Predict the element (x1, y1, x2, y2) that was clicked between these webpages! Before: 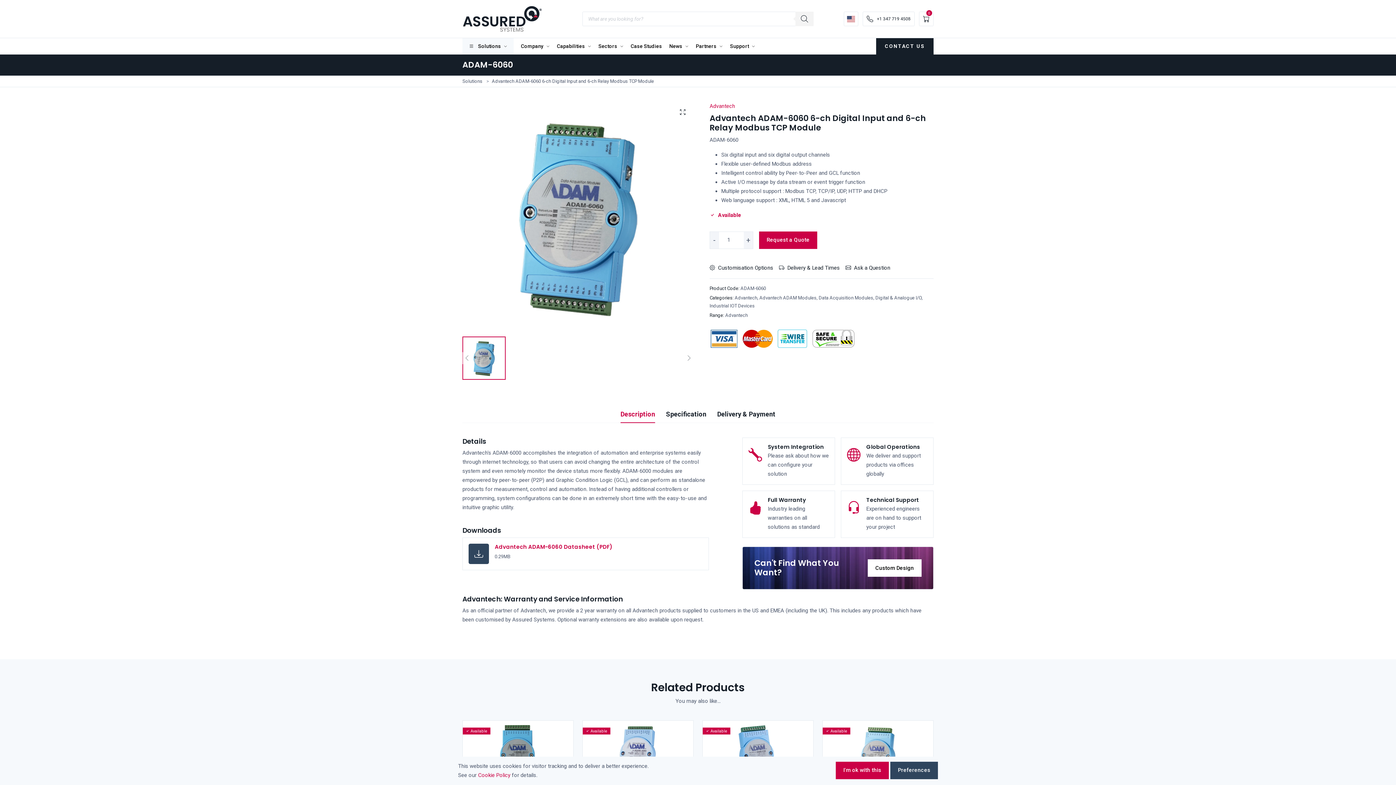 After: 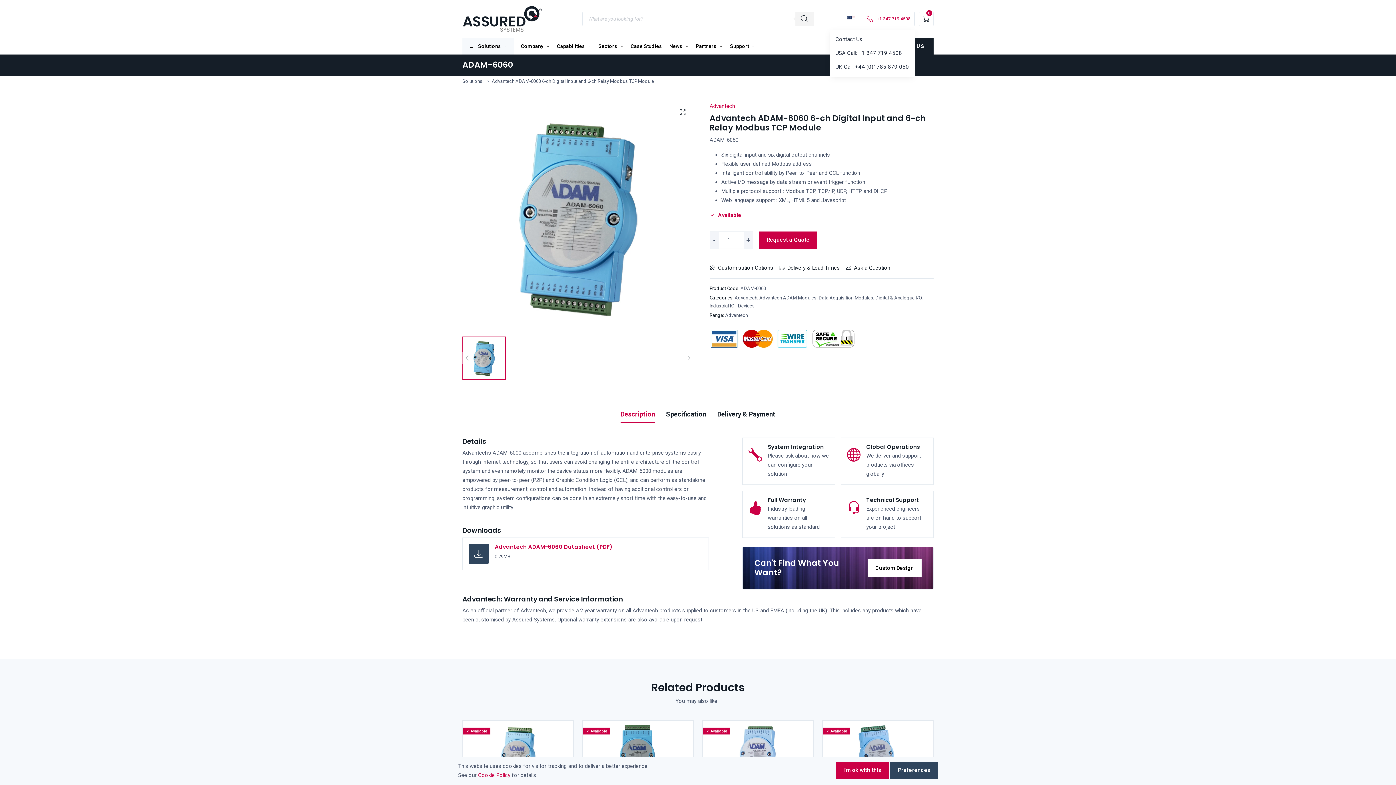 Action: label: +1 347 719 4508 bbox: (862, 11, 914, 26)